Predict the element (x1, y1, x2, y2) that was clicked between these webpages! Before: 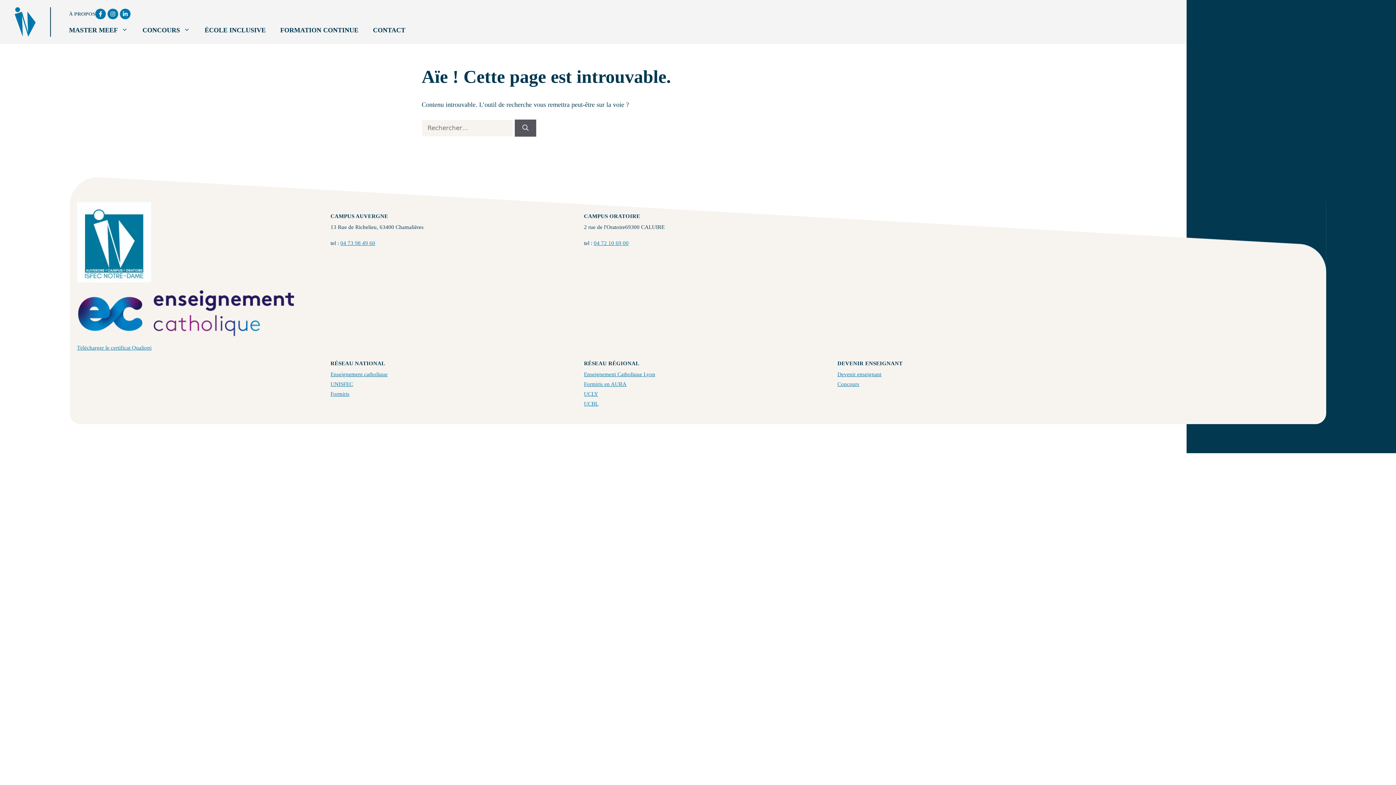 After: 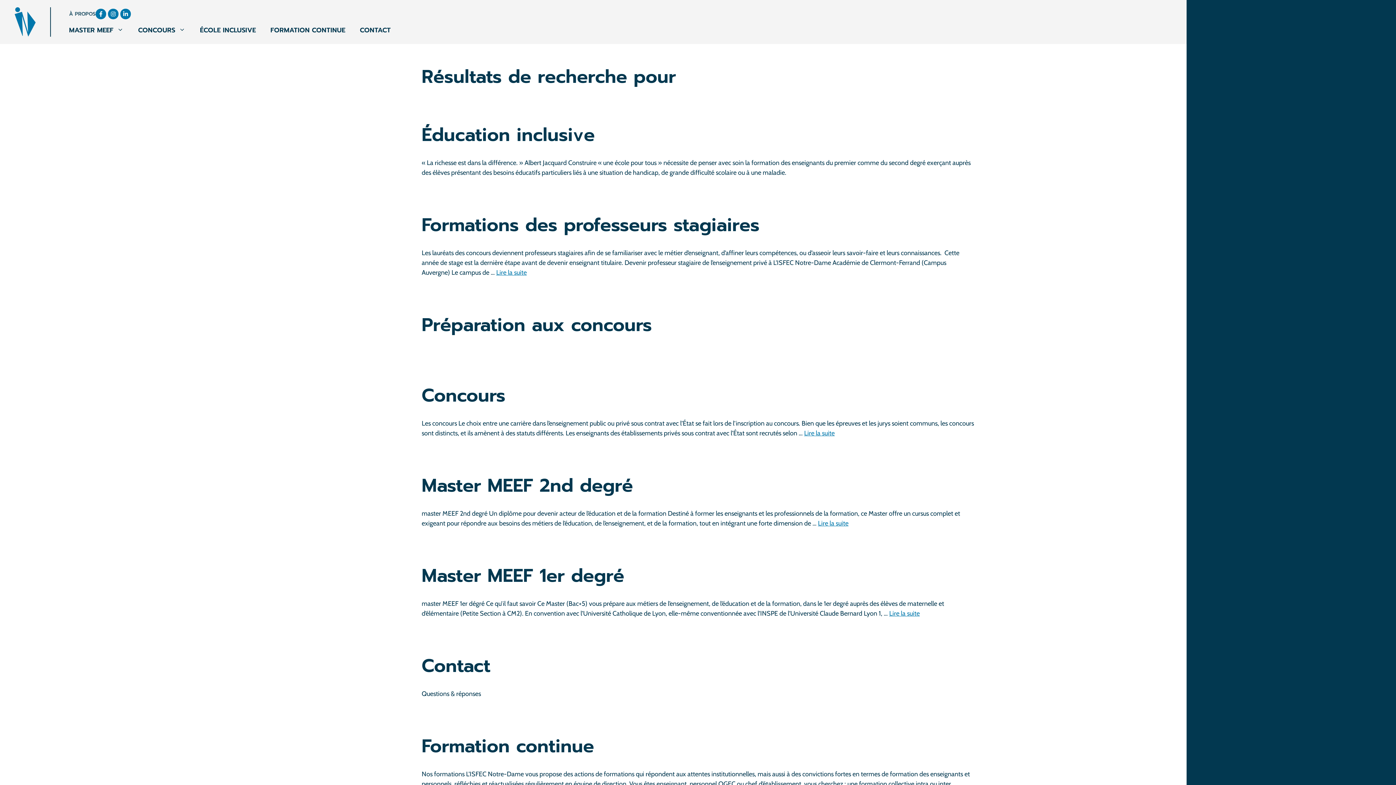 Action: label: Rechercher bbox: (514, 119, 536, 136)